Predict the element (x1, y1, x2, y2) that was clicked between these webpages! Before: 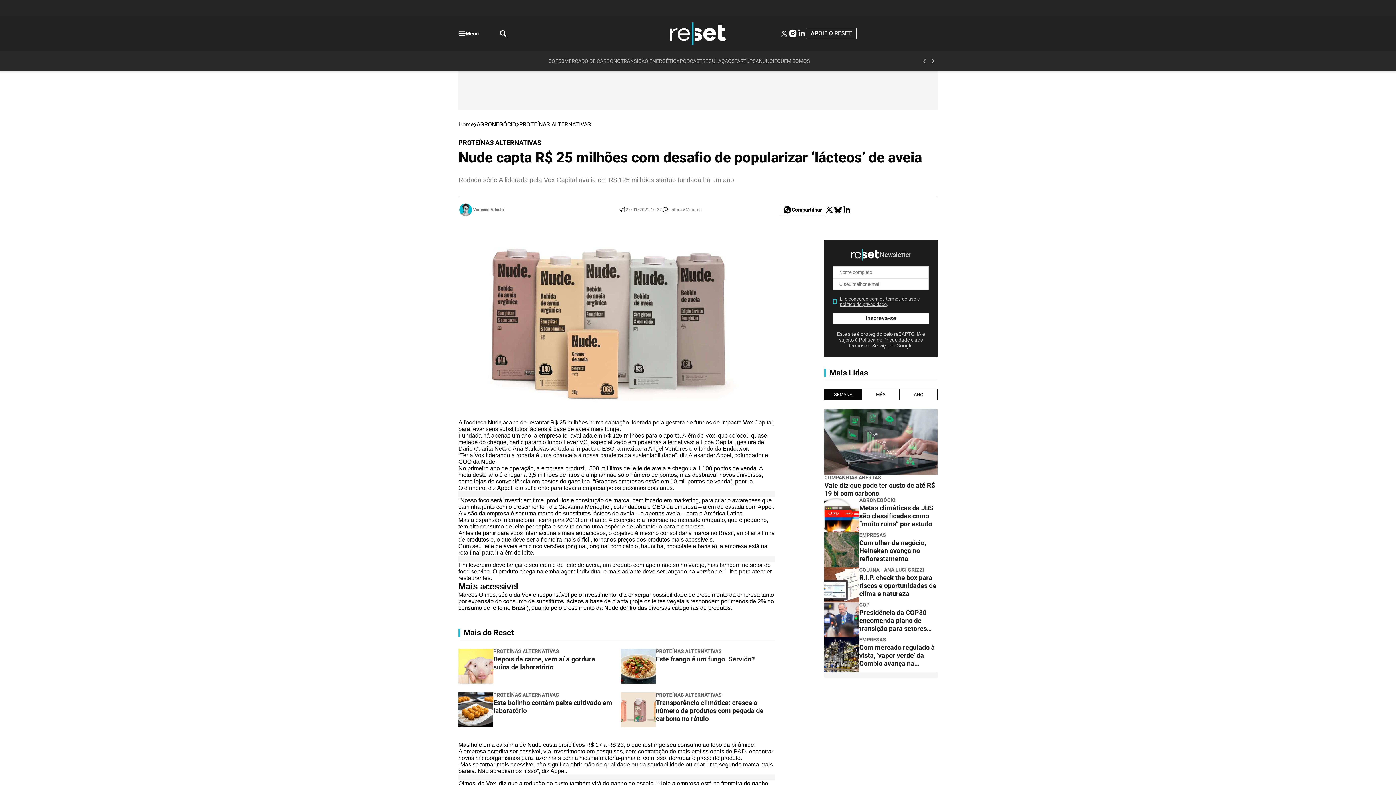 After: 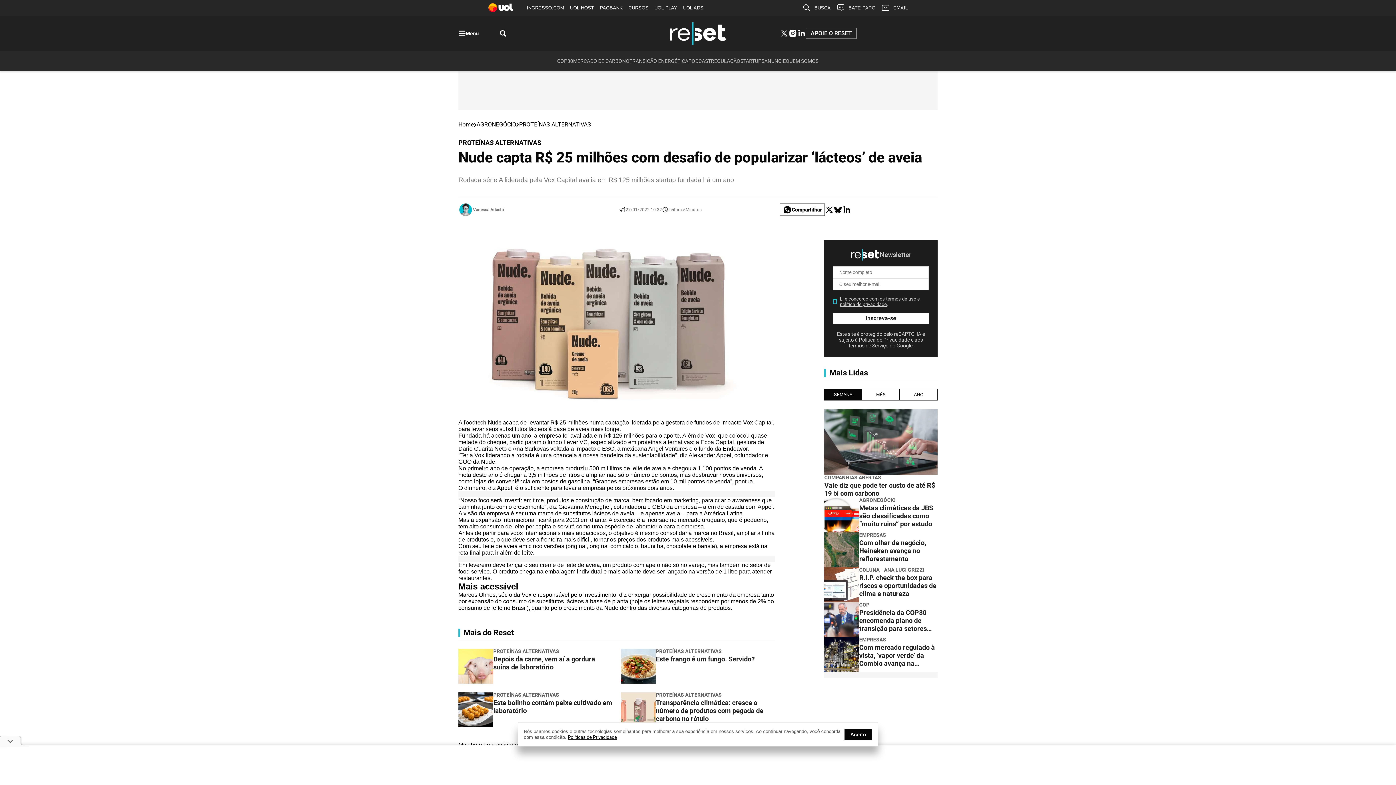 Action: label: SEMANA bbox: (824, 388, 862, 400)